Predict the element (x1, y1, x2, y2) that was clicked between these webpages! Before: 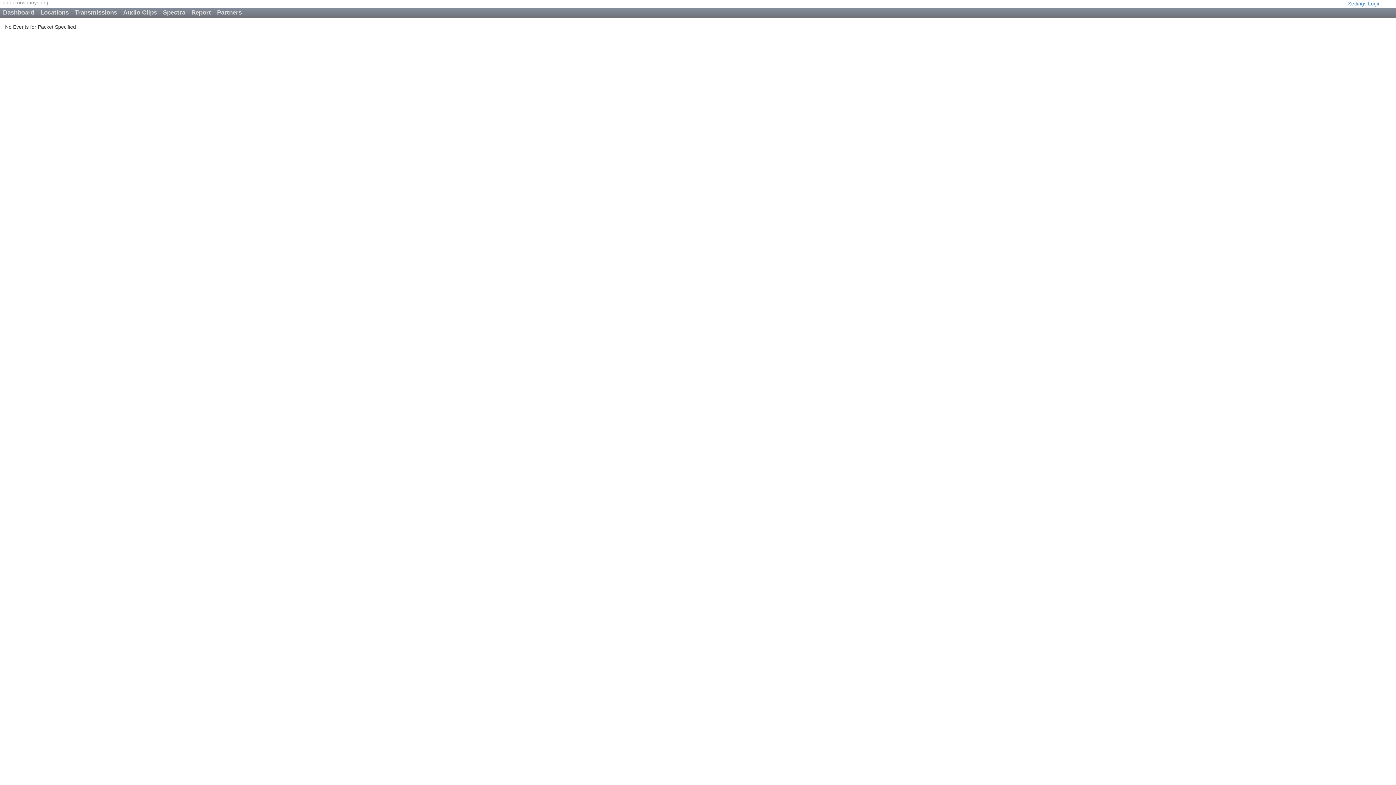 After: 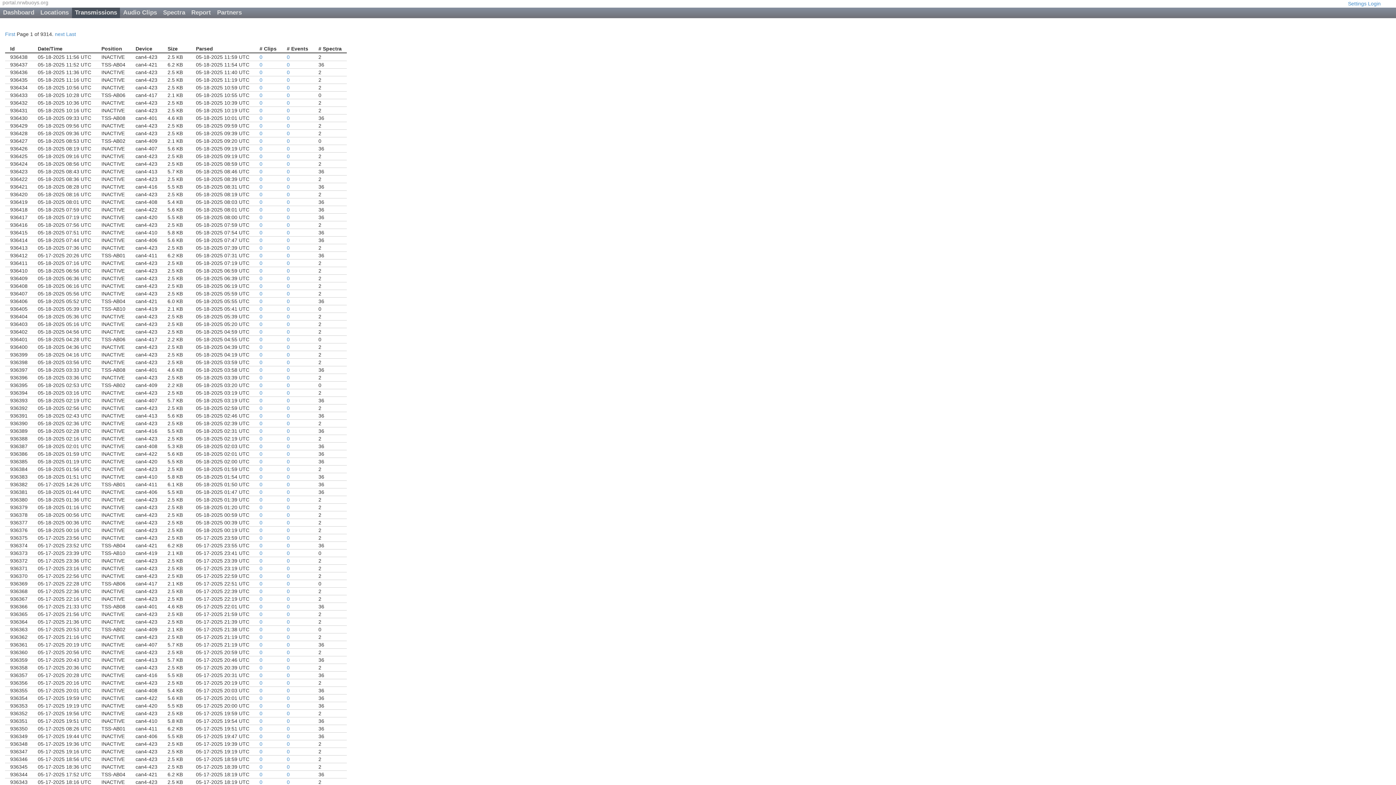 Action: bbox: (71, 7, 120, 18) label: Transmissions